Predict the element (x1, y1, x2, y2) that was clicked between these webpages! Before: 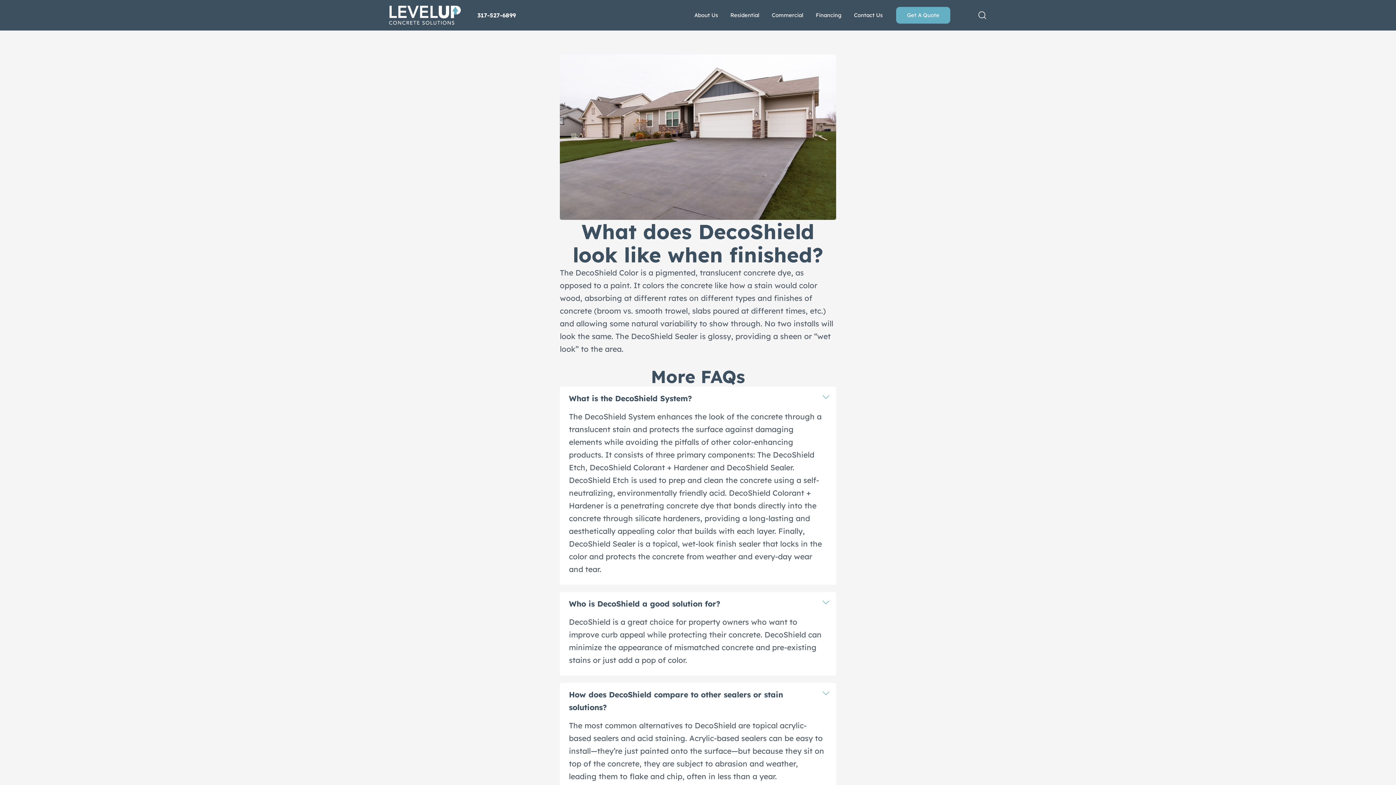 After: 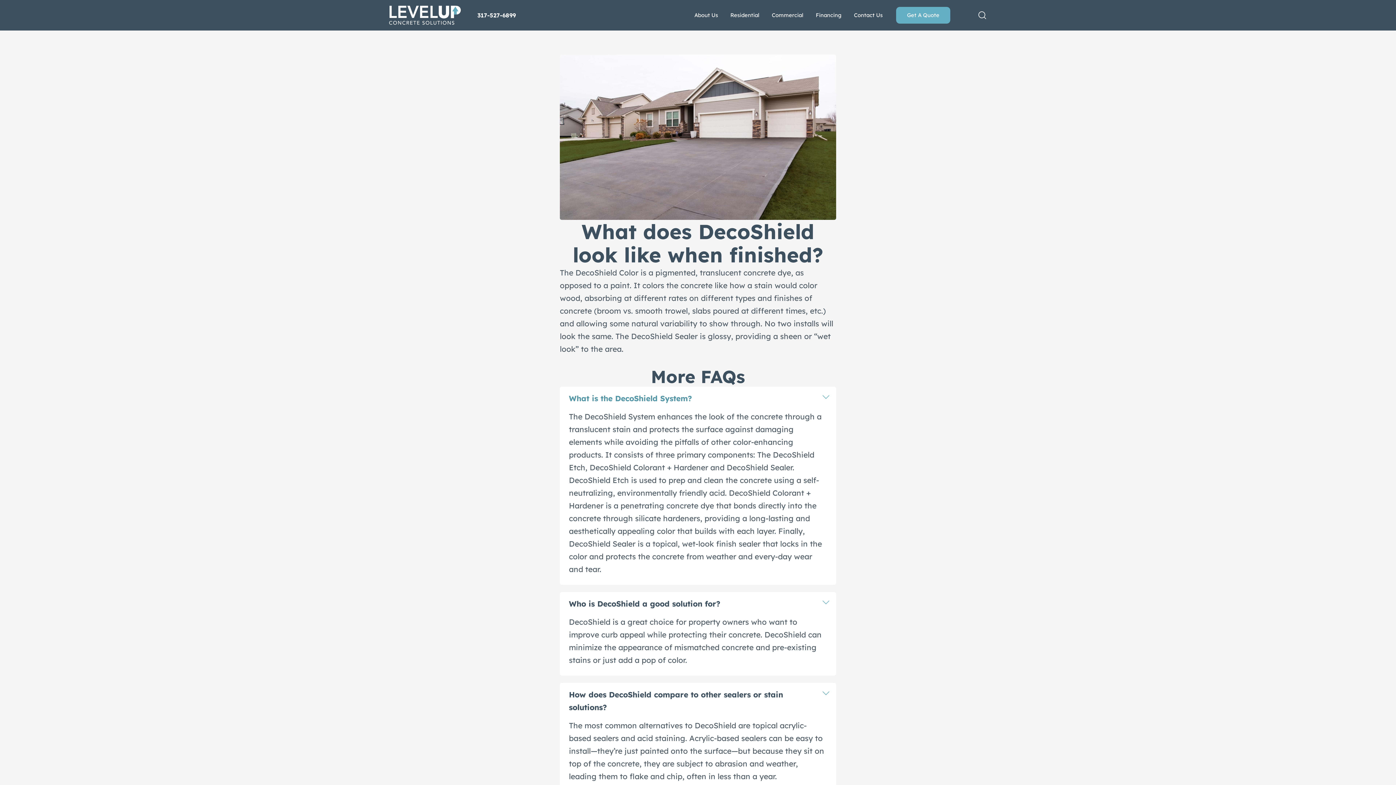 Action: bbox: (560, 386, 836, 410) label: What is the DecoShield System?